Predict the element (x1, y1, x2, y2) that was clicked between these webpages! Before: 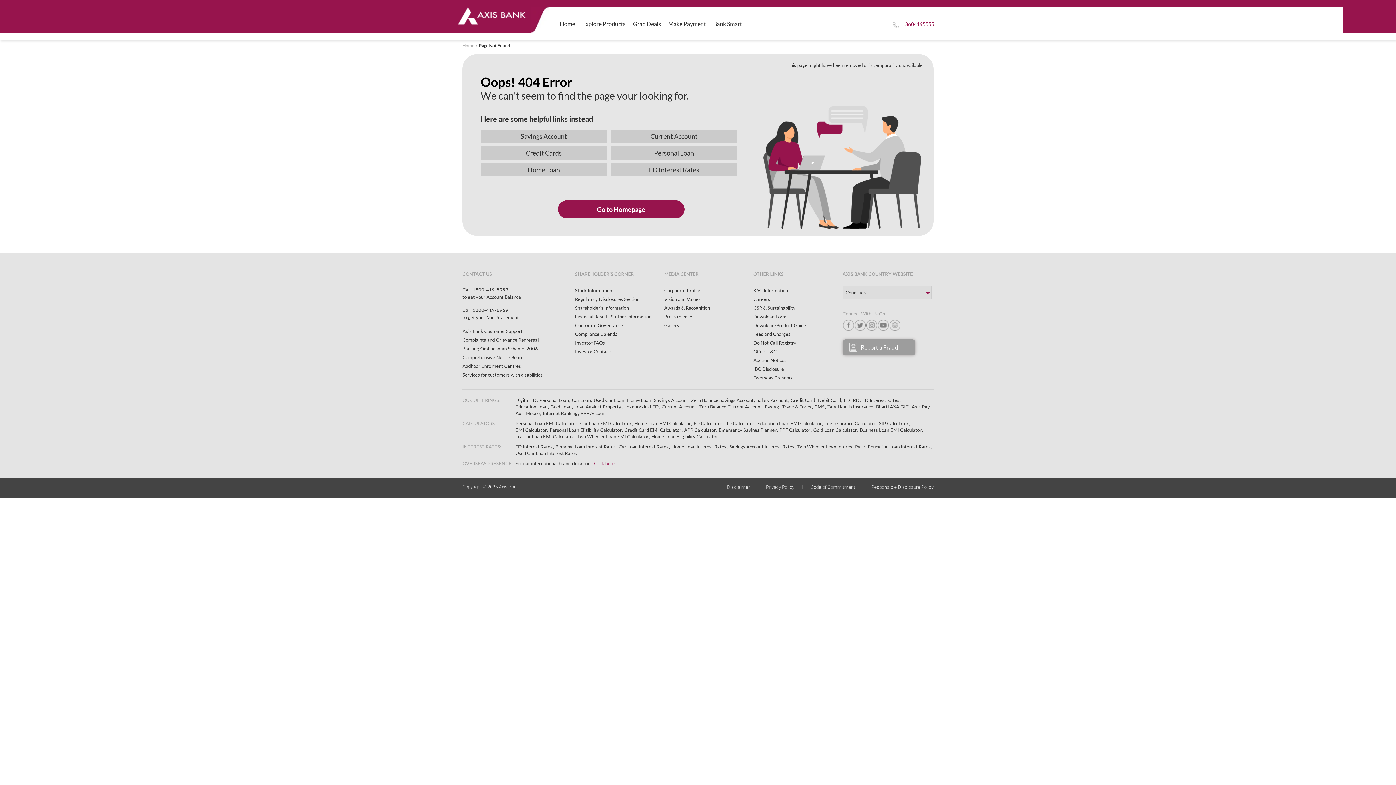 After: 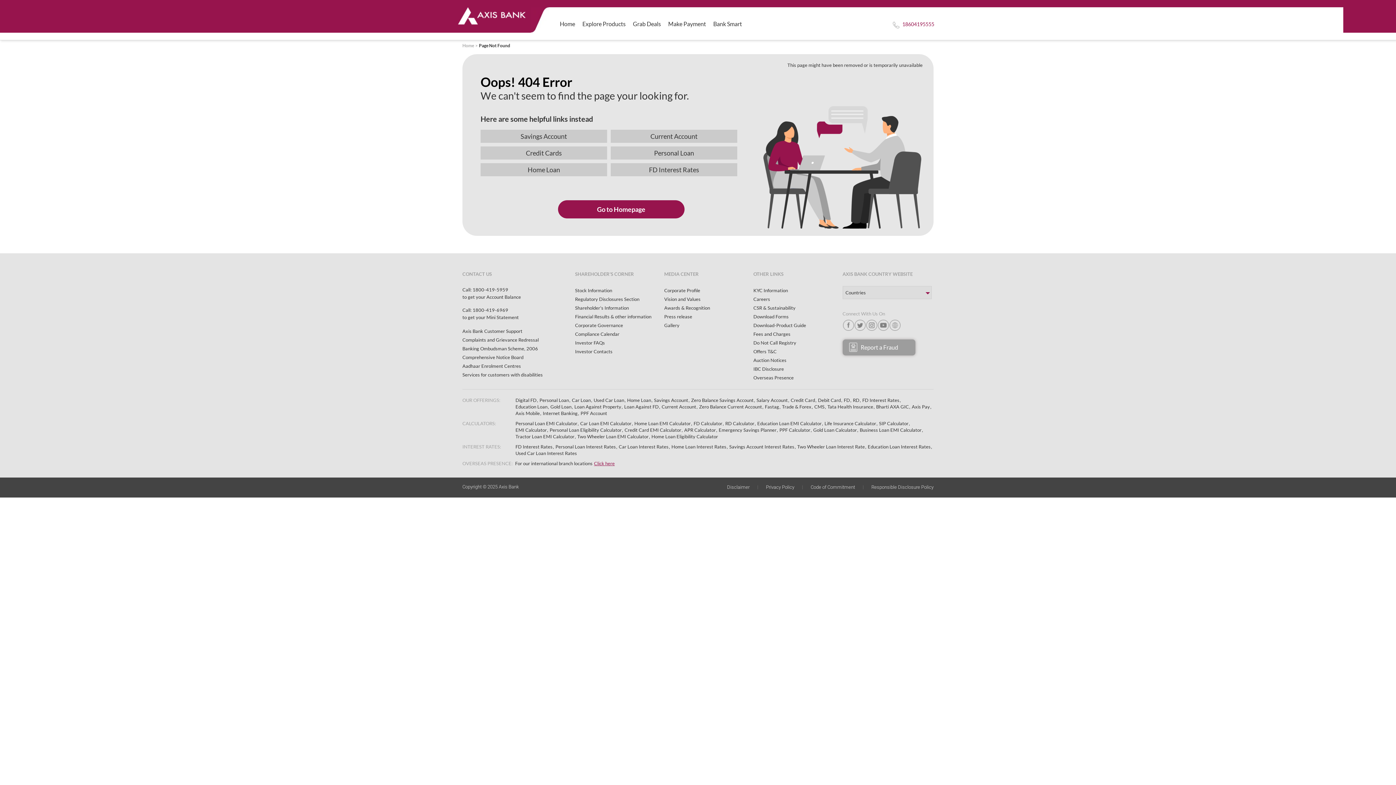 Action: label: FD Calculator bbox: (693, 420, 722, 427)